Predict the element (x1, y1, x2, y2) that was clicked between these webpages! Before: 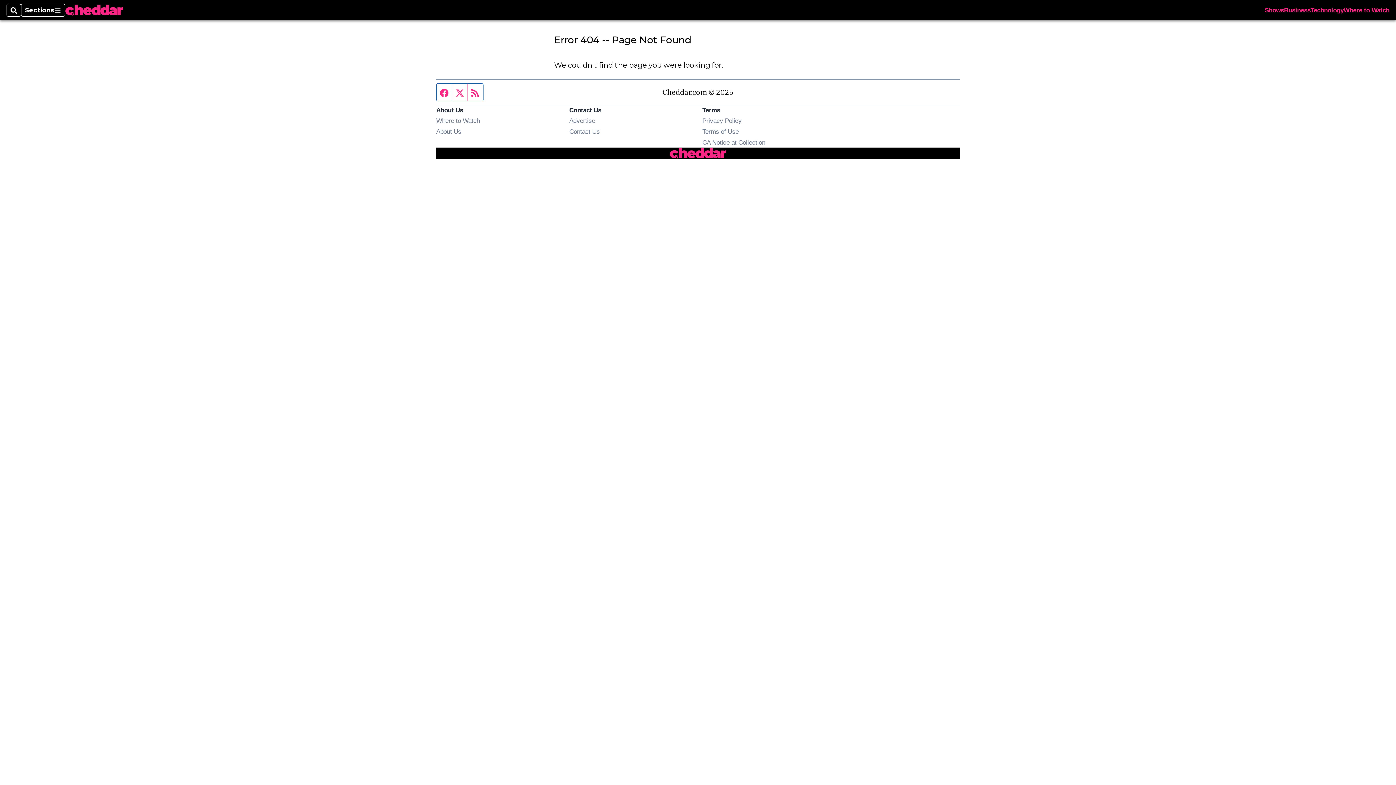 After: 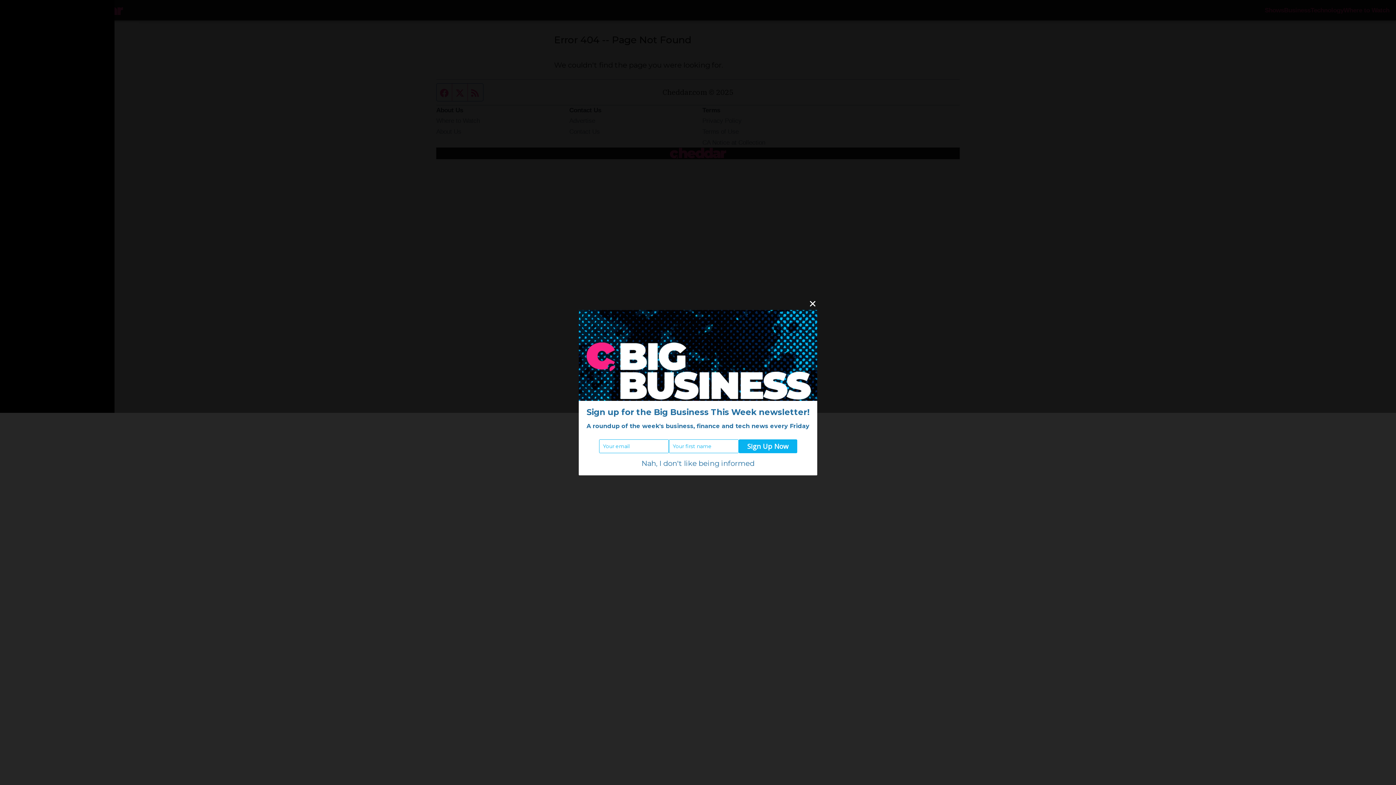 Action: label: Sections bbox: (21, 3, 65, 16)